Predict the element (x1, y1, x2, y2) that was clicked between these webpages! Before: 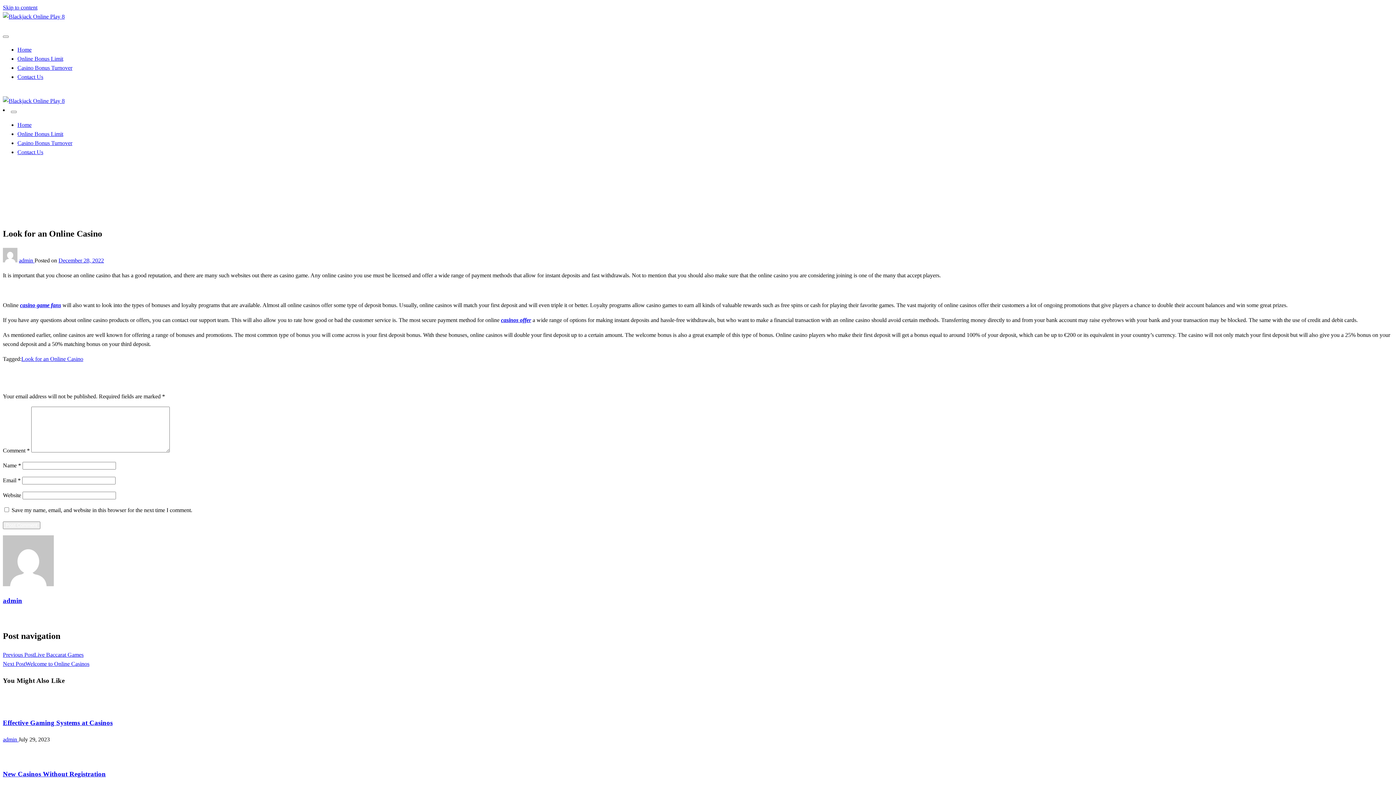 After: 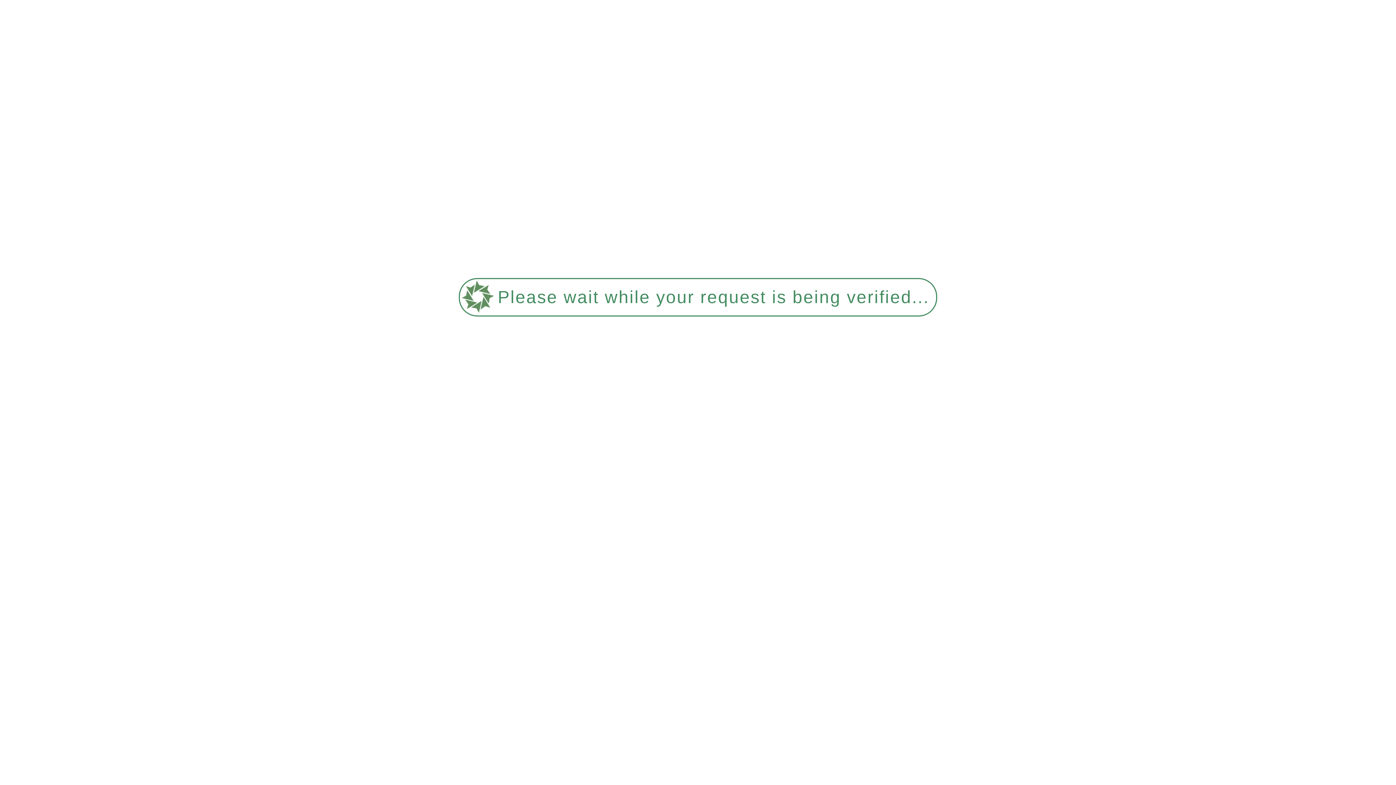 Action: label: Gambling bbox: (17, 188, 40, 194)